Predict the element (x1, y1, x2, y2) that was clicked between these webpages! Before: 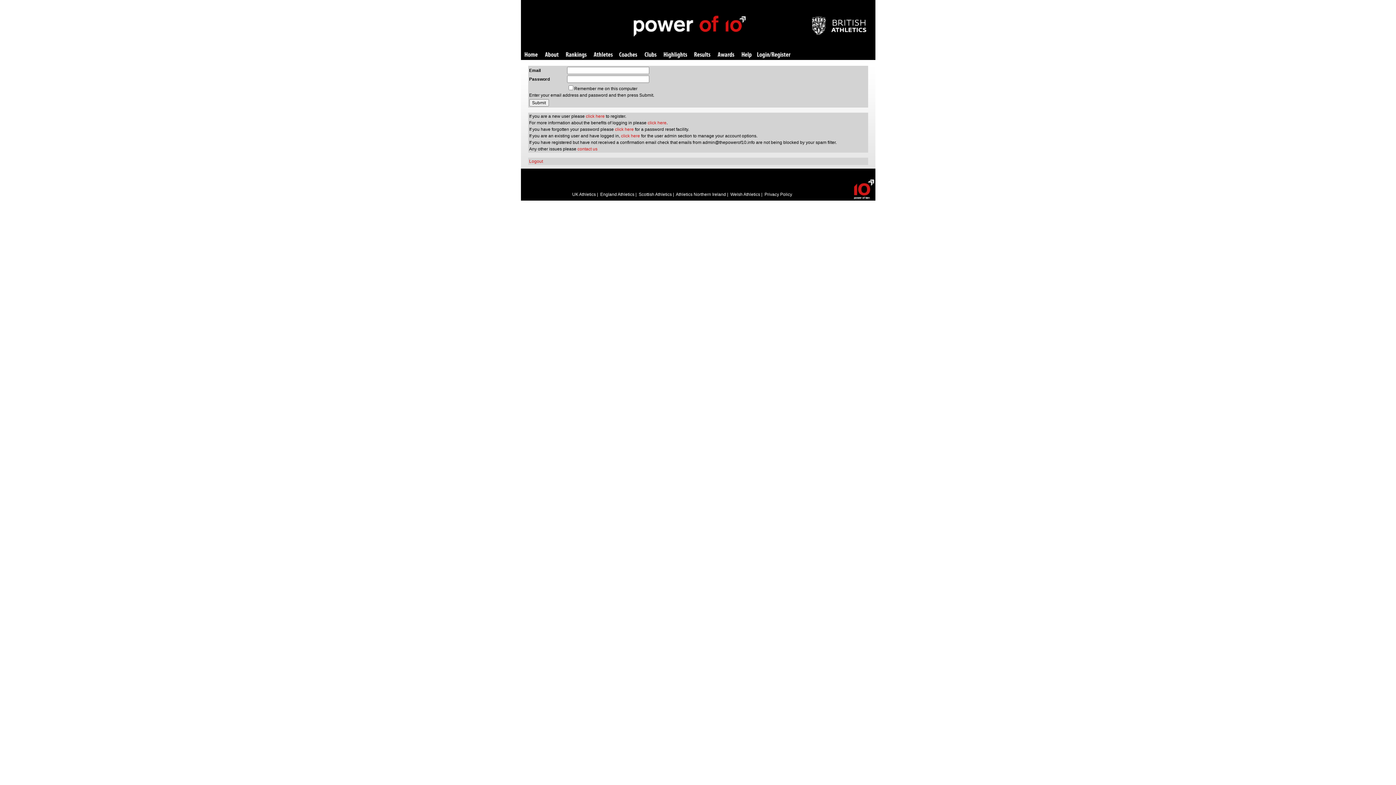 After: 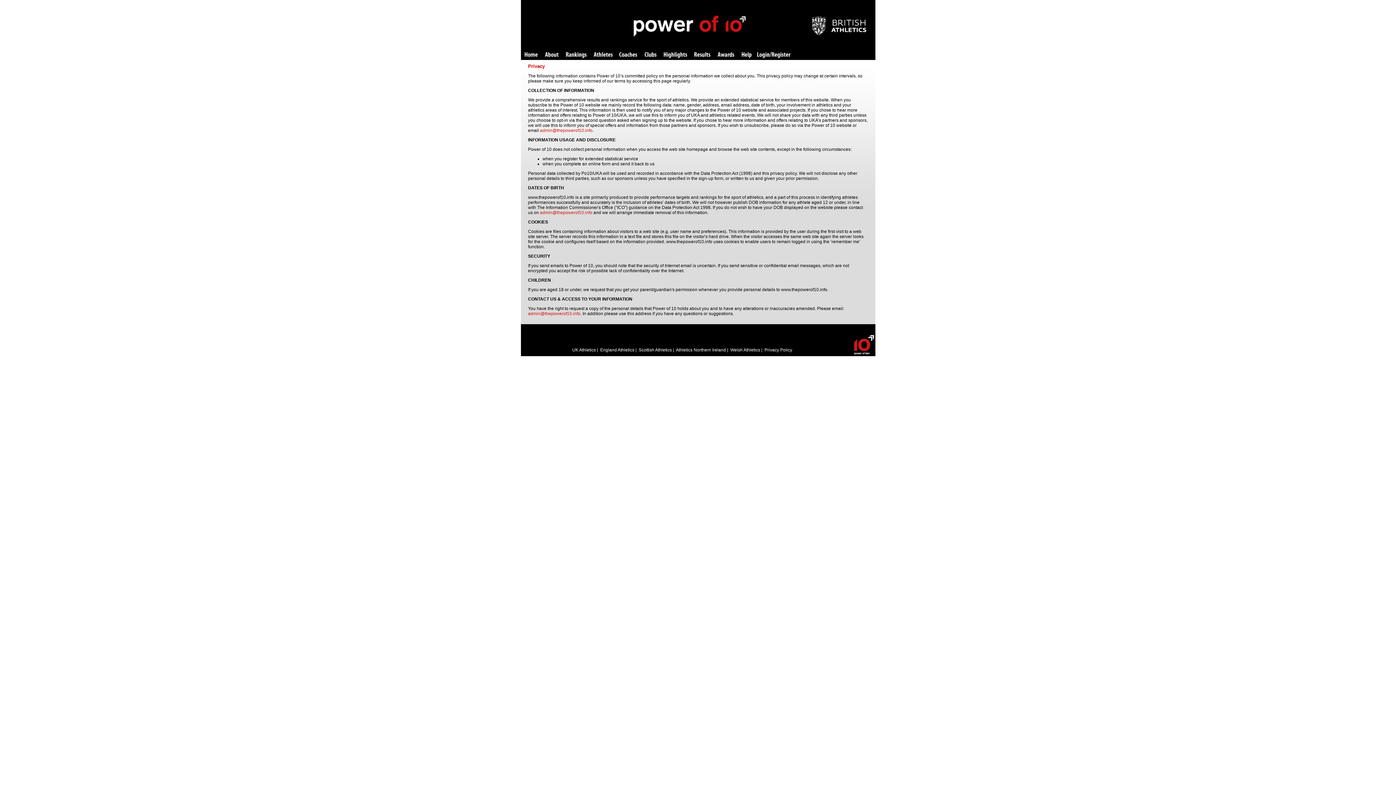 Action: label: Privacy Policy bbox: (764, 192, 792, 197)